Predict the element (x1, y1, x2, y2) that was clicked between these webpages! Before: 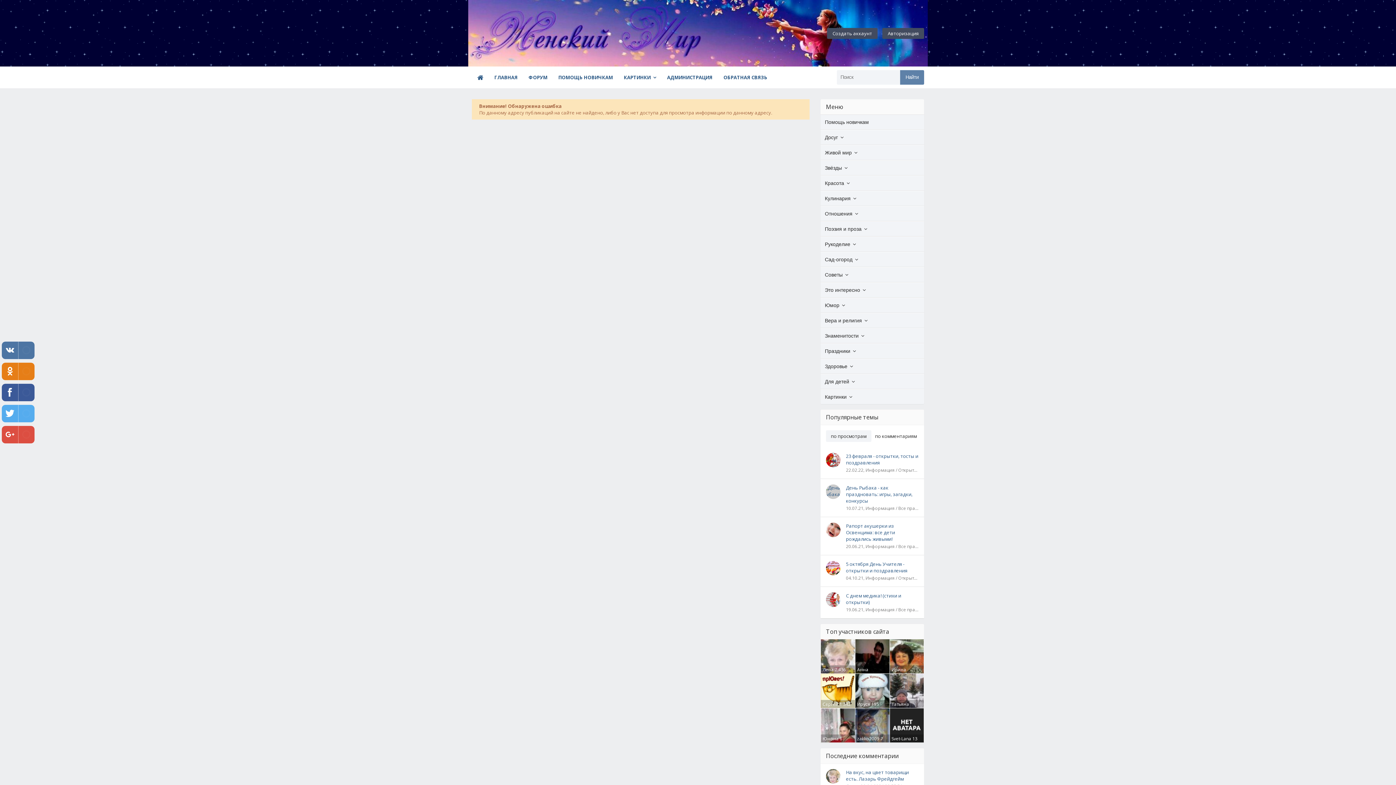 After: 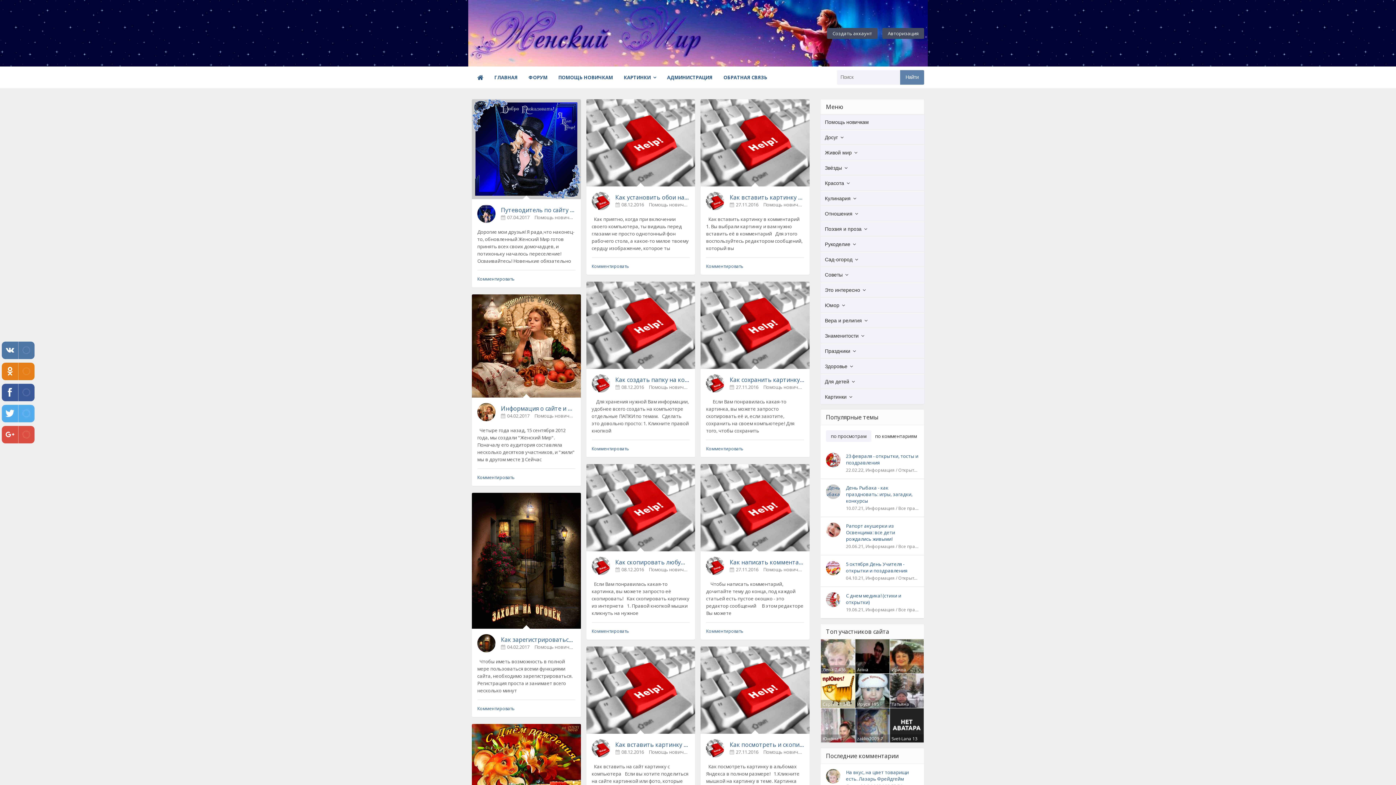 Action: bbox: (553, 70, 618, 84) label: ПОМОЩЬ НОВИЧКАМ